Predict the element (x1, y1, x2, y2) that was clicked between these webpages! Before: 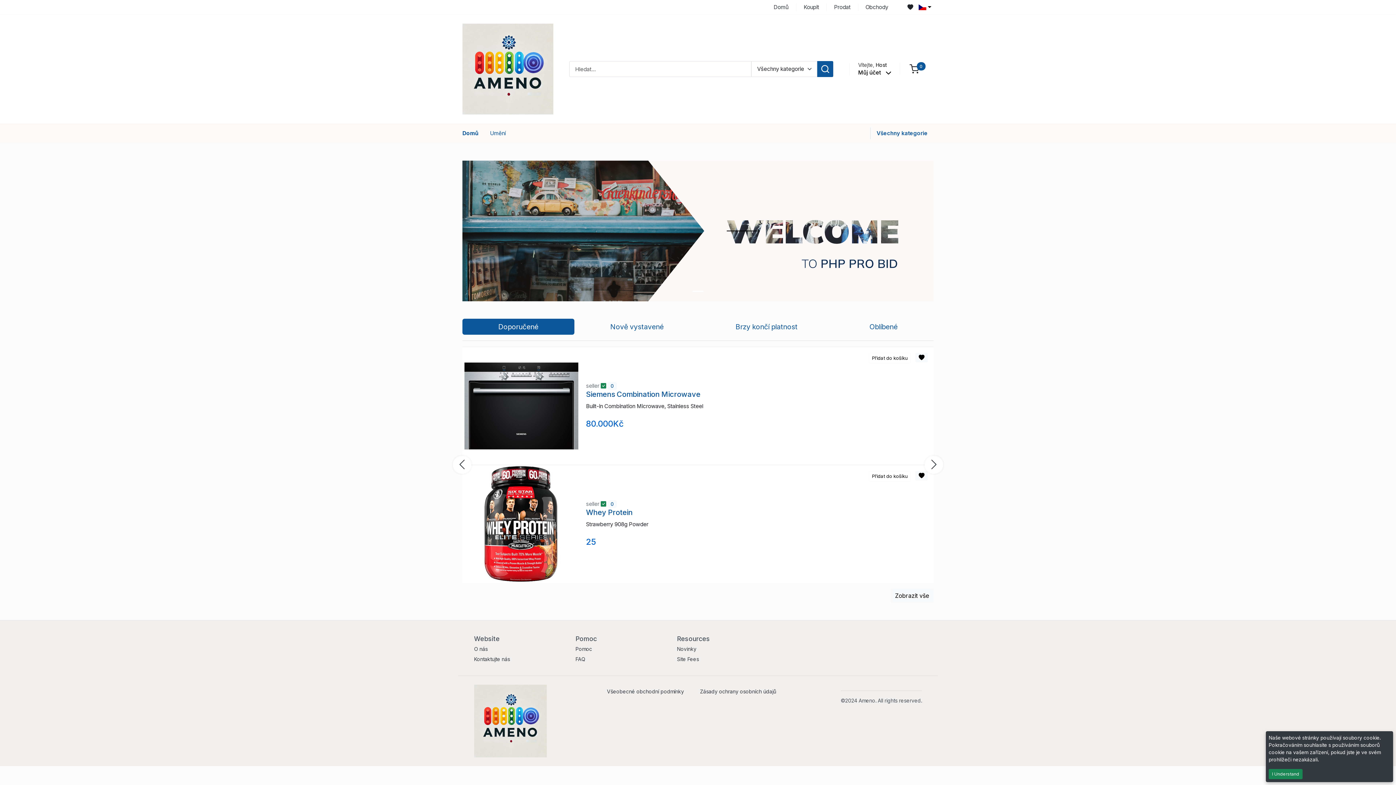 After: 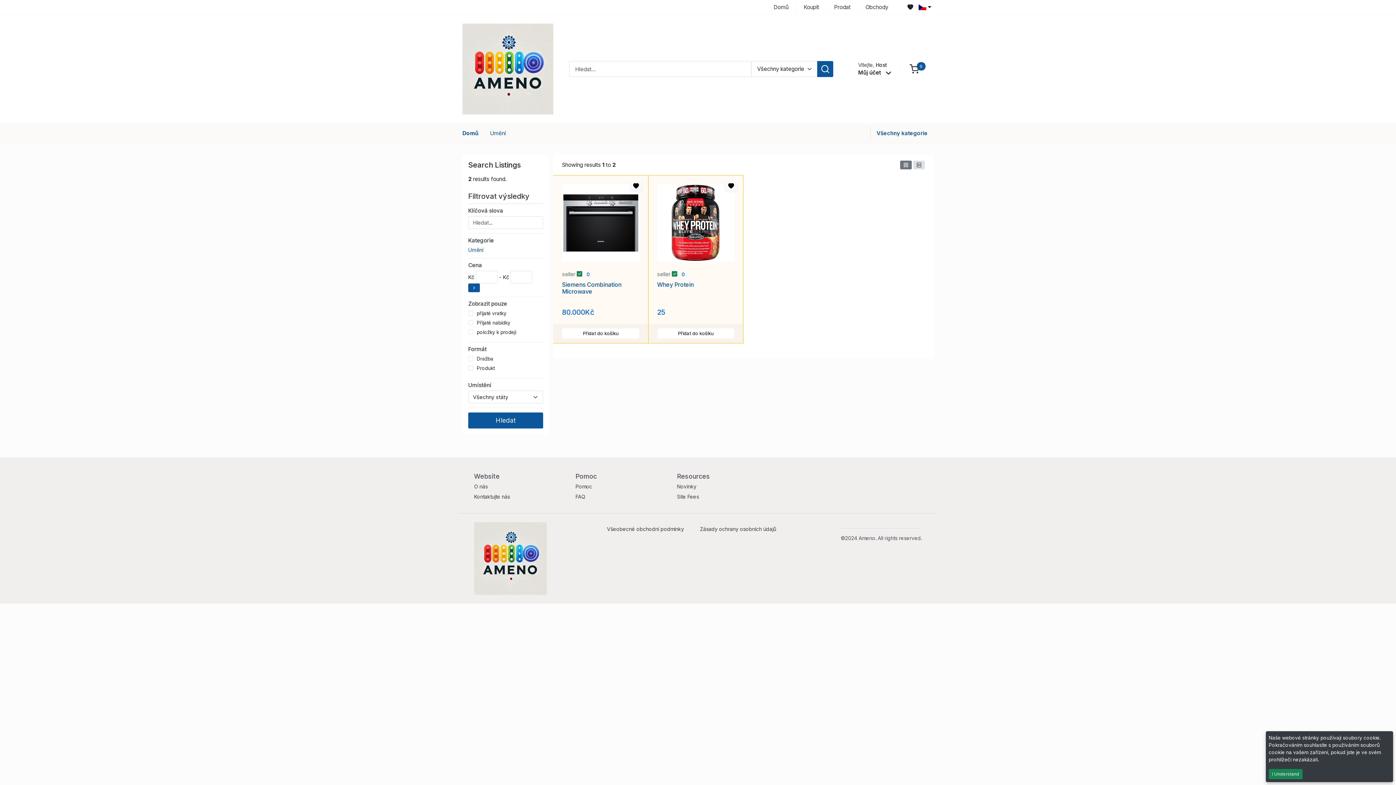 Action: bbox: (890, 589, 933, 602) label: Zobrazit vše